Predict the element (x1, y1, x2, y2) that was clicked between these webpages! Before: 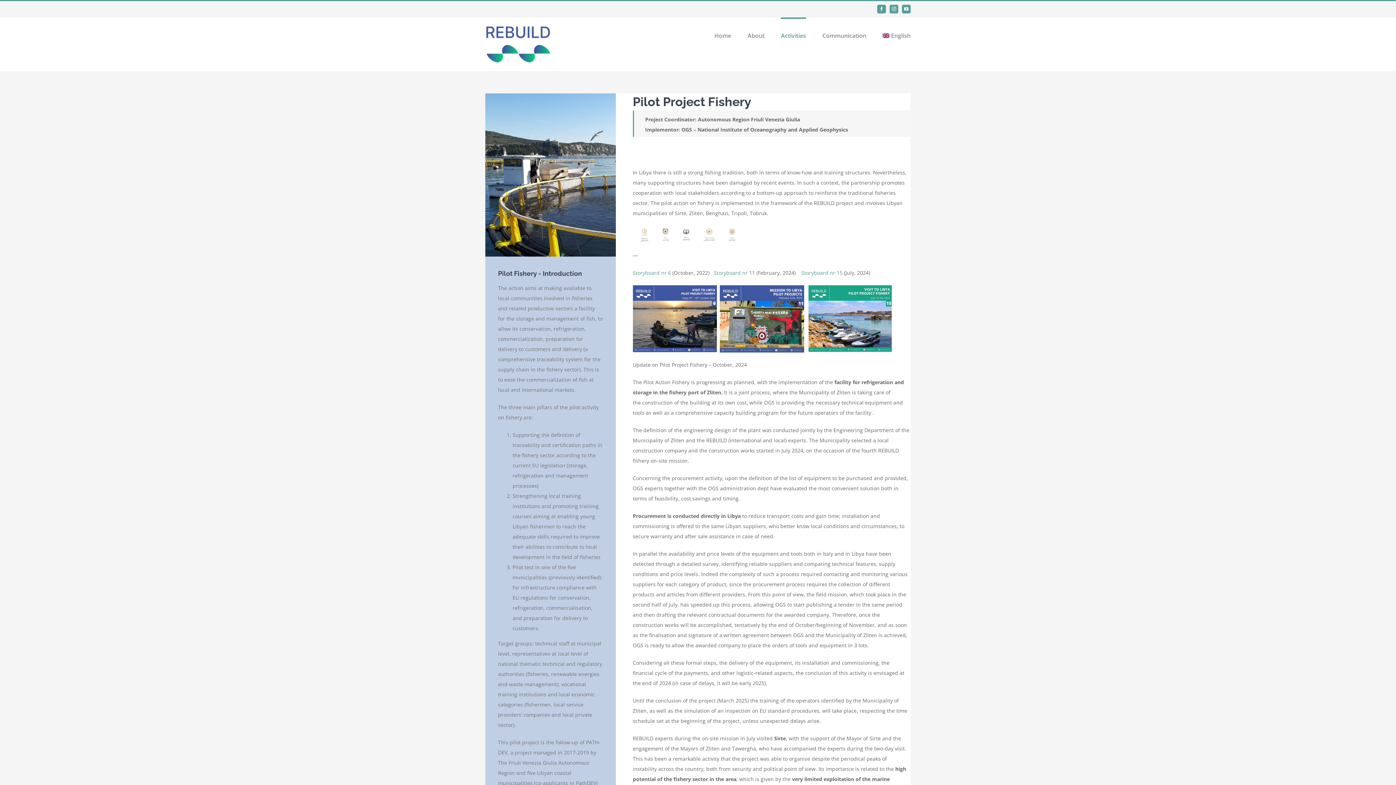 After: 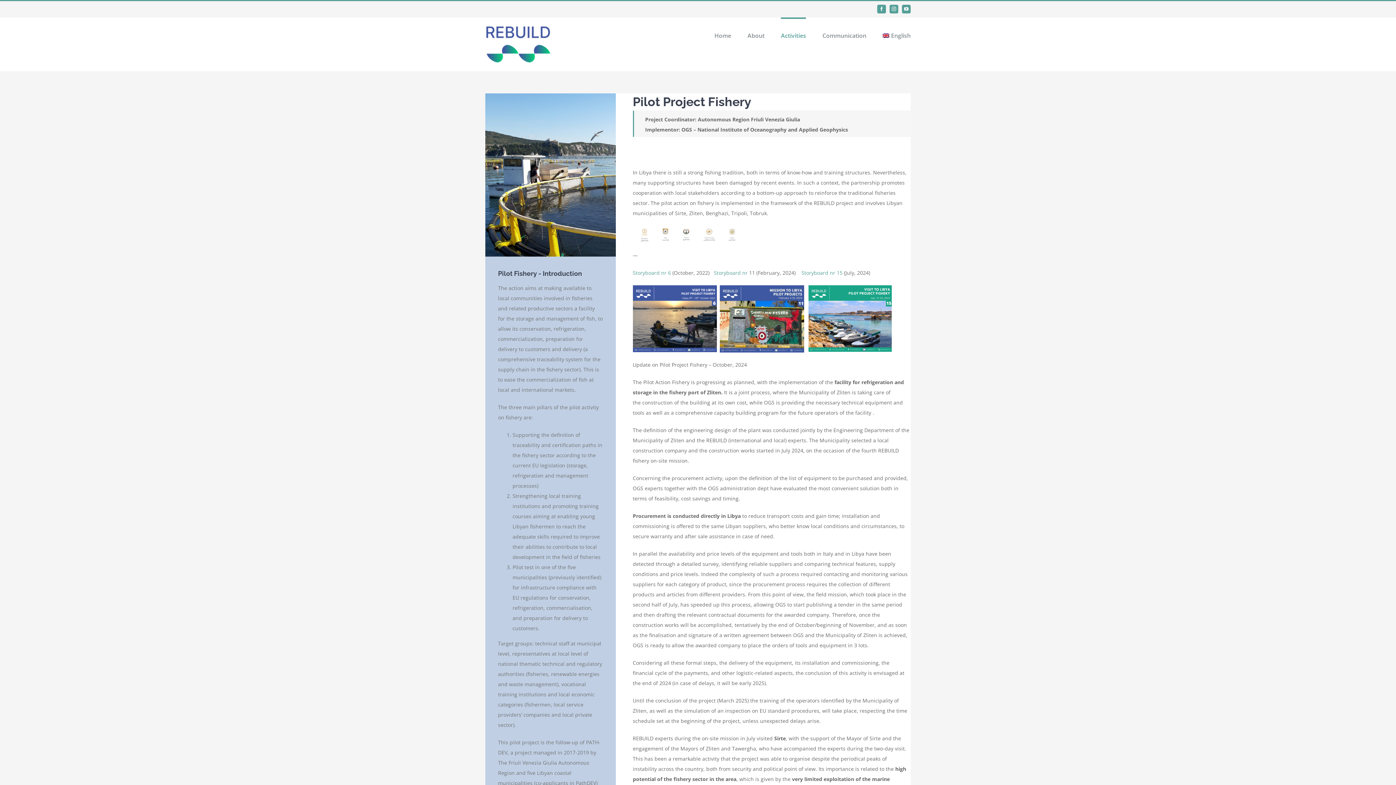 Action: label: Storyboard nr 11 (February, 2024)  bbox: (714, 269, 797, 276)